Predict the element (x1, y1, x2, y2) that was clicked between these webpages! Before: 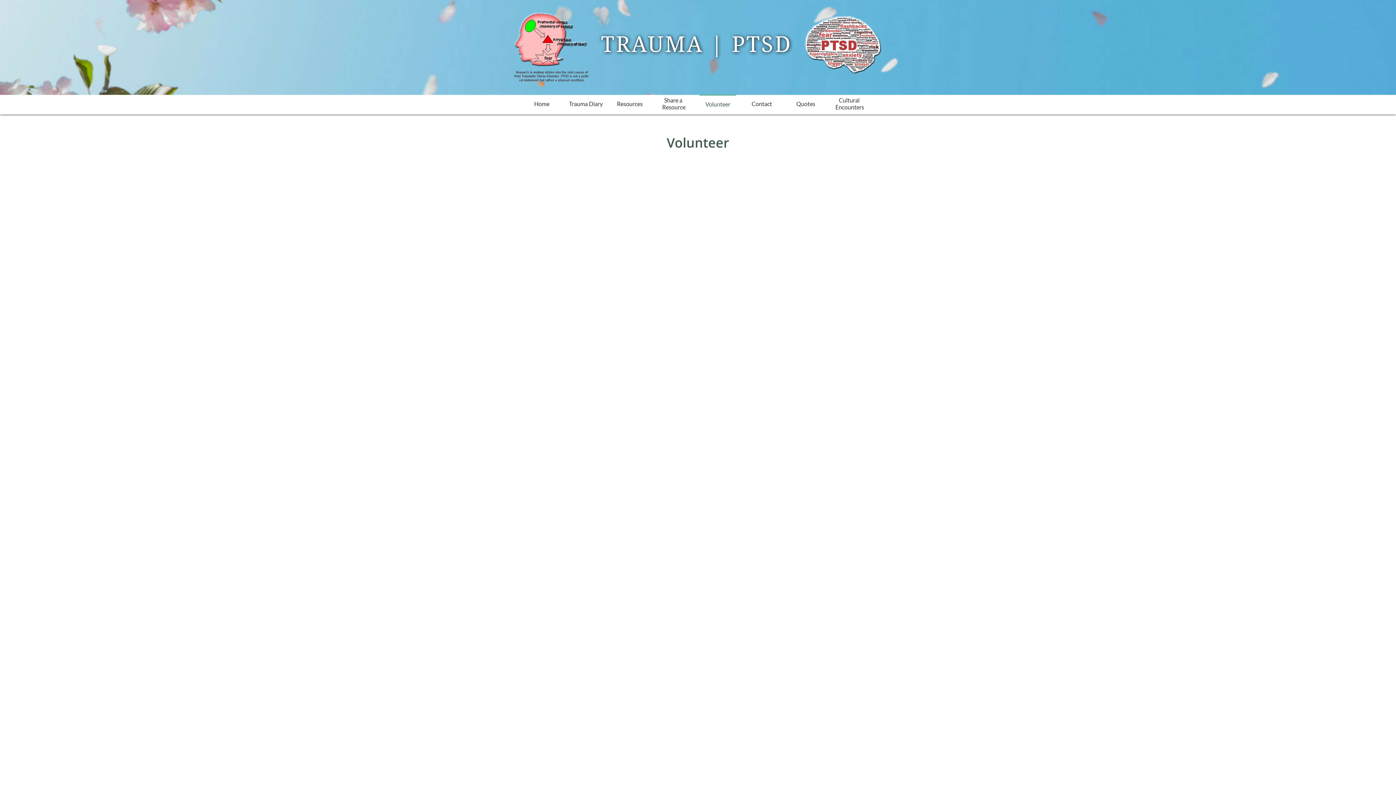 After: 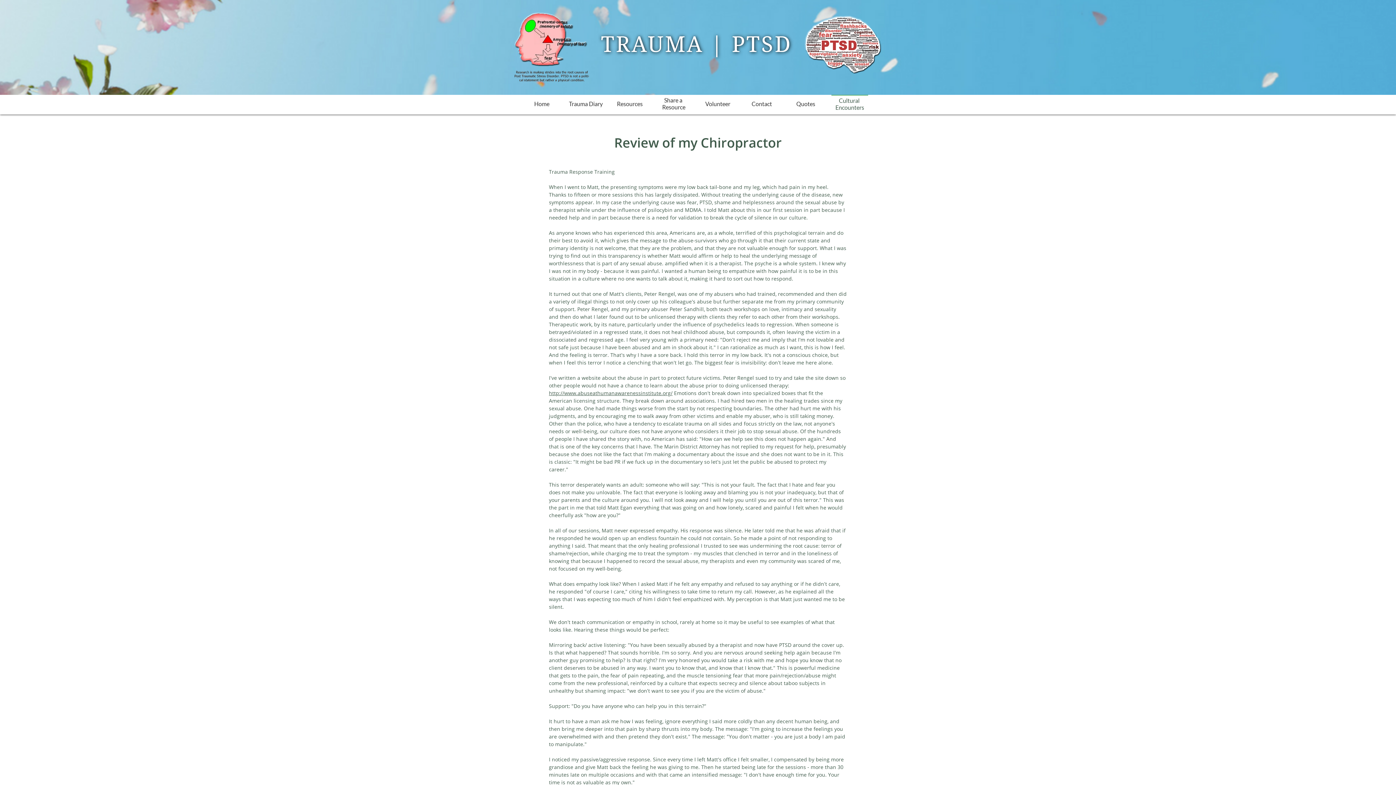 Action: label: Cultural Encounters bbox: (831, 94, 868, 112)